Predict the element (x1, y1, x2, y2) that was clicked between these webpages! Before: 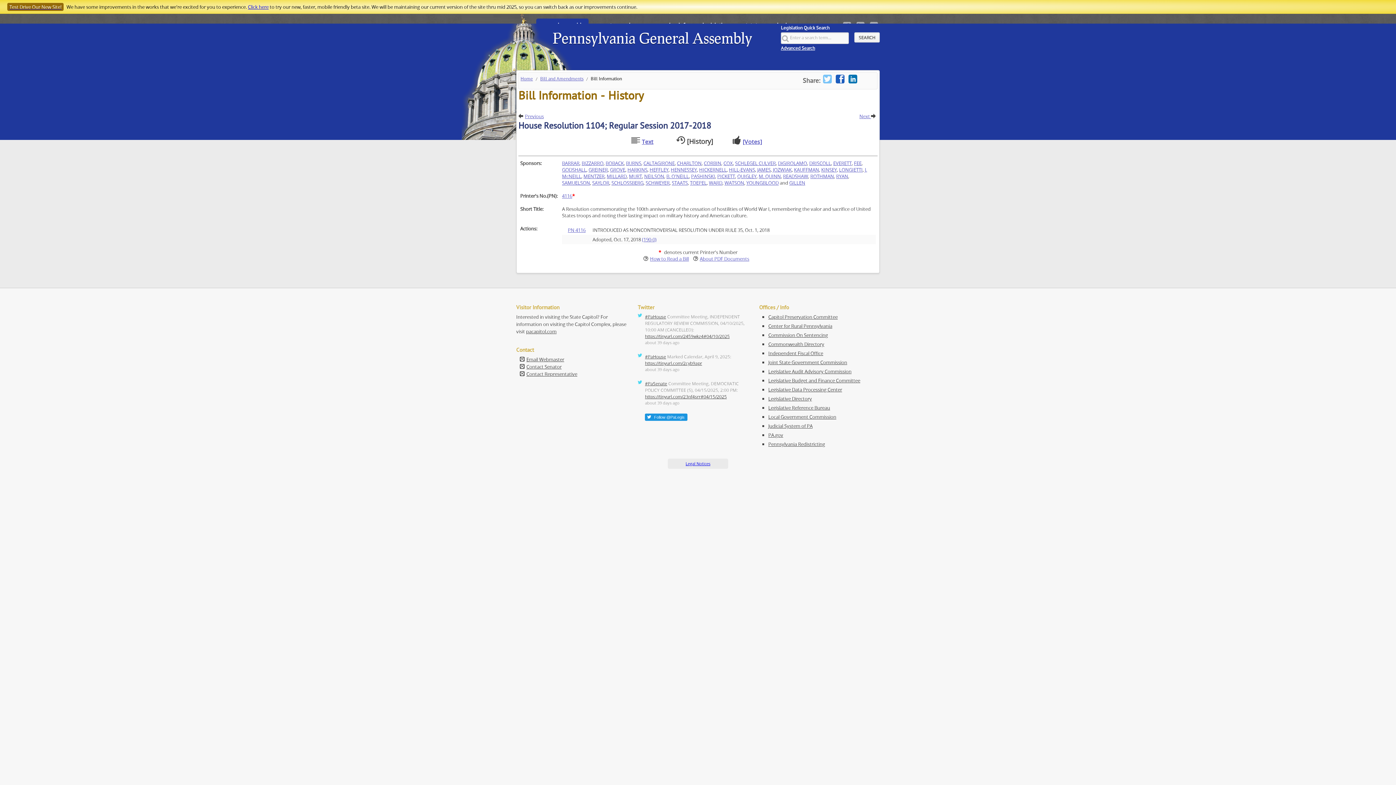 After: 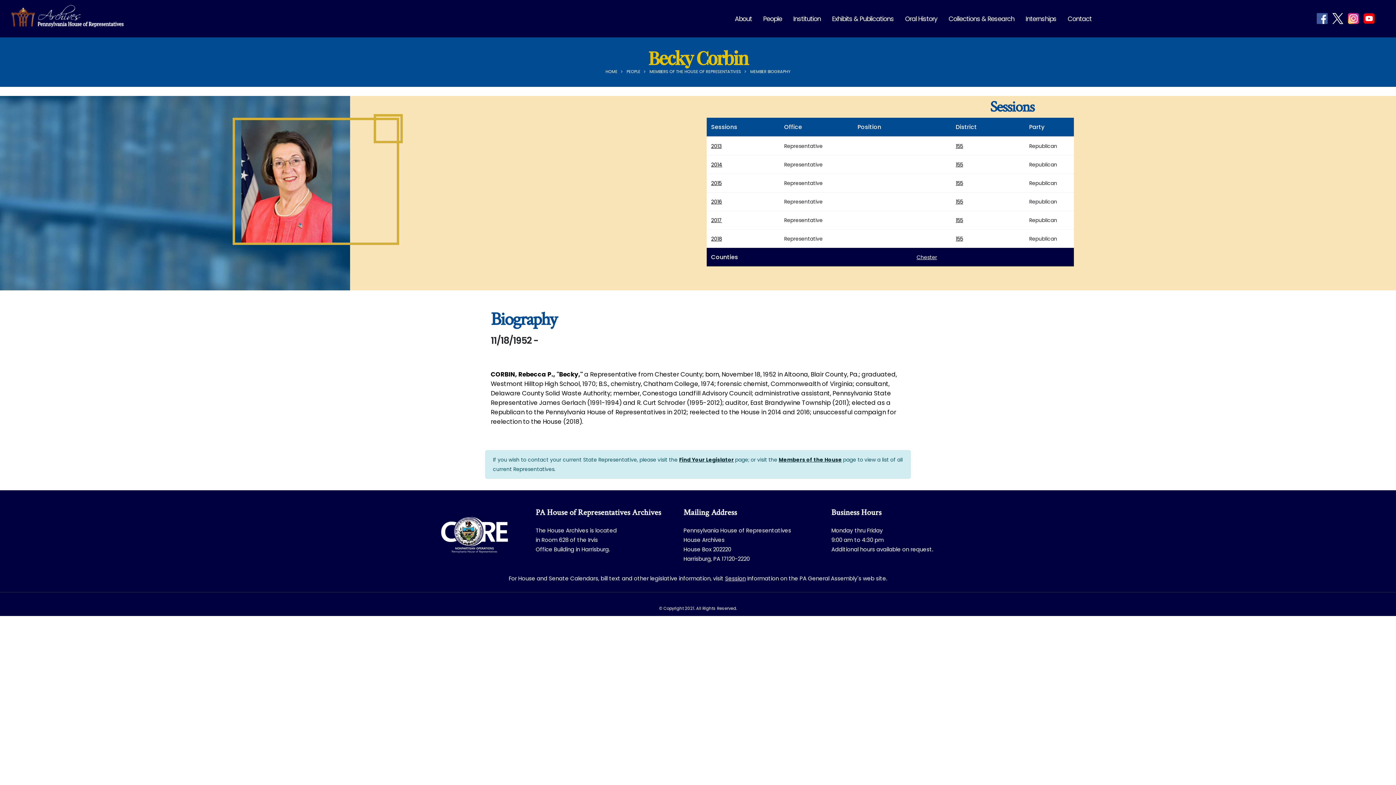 Action: bbox: (704, 160, 721, 166) label: CORBIN